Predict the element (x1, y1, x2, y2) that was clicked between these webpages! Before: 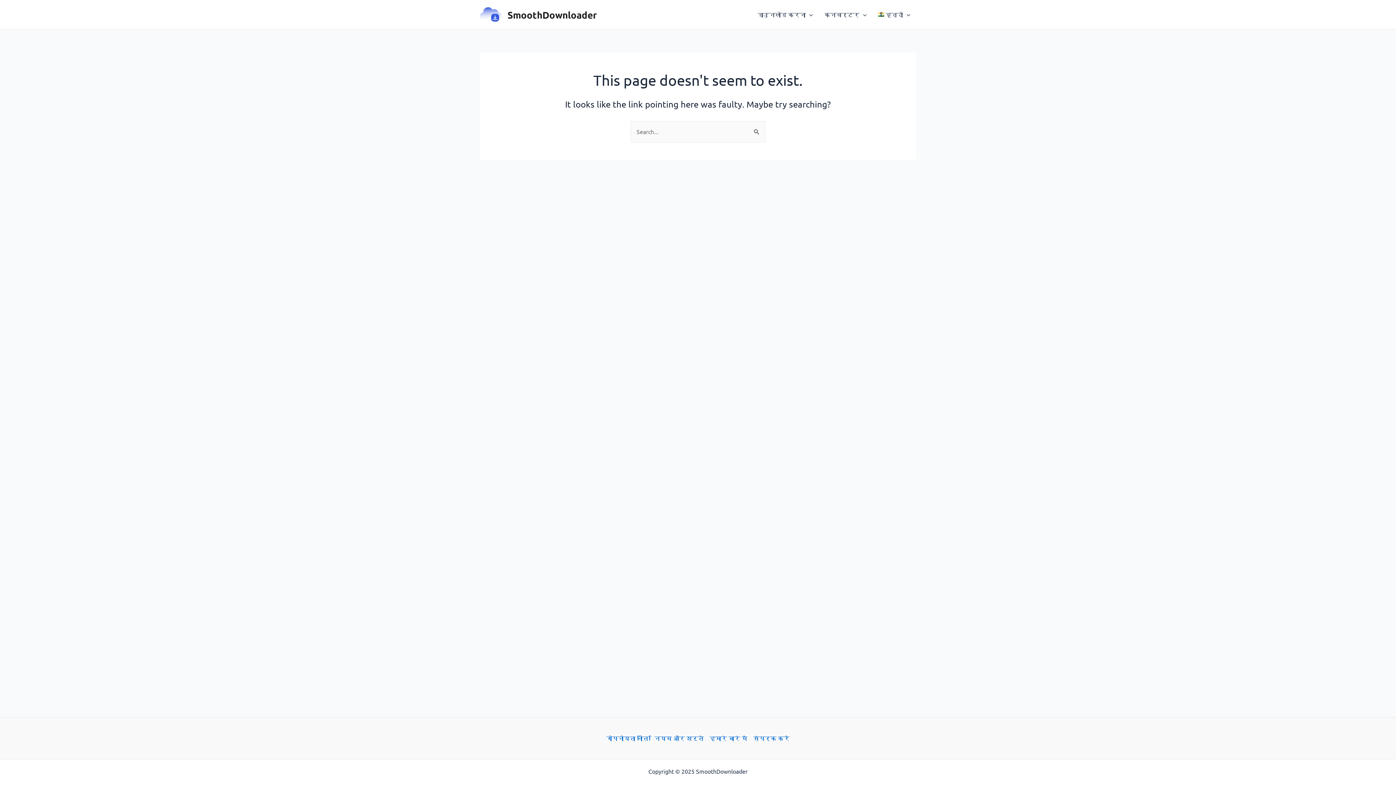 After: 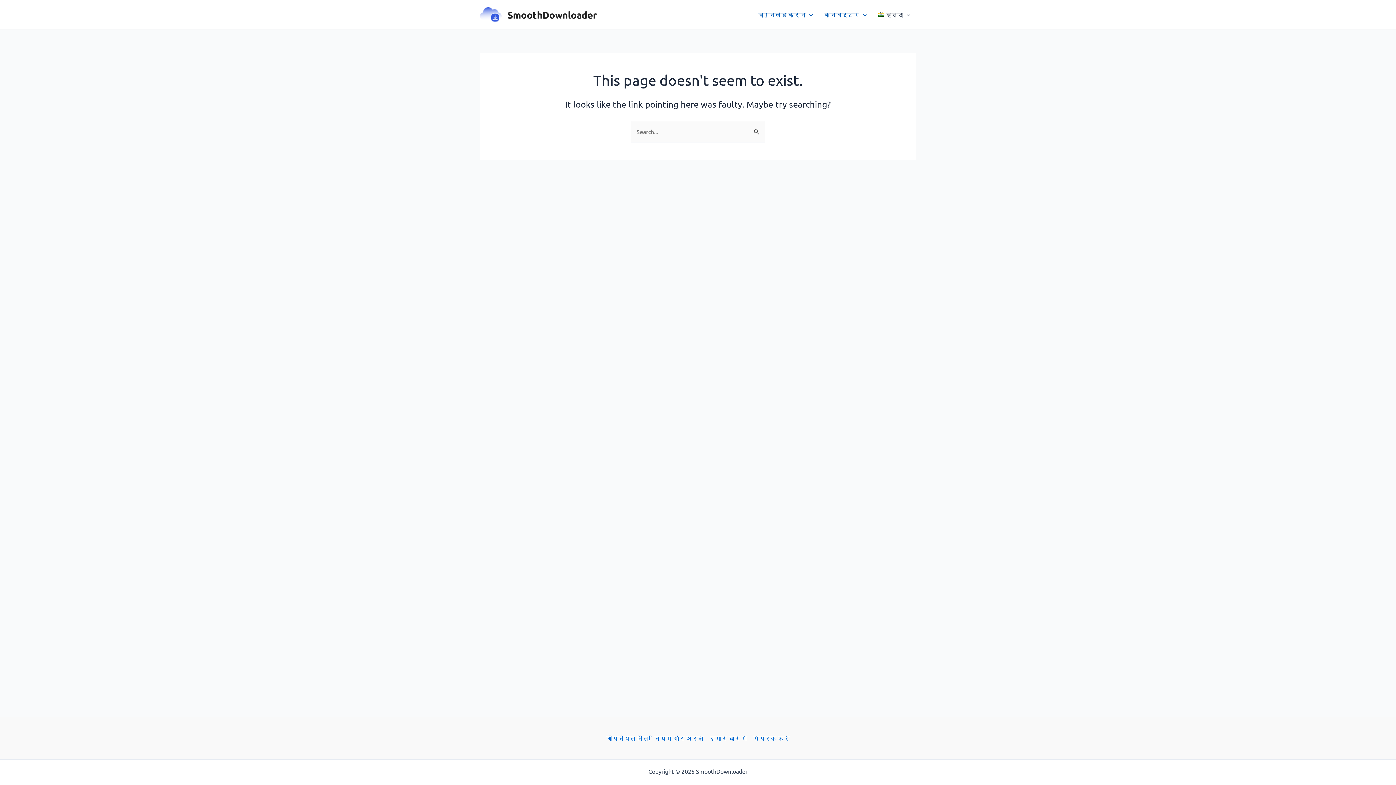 Action: bbox: (480, 9, 501, 17)